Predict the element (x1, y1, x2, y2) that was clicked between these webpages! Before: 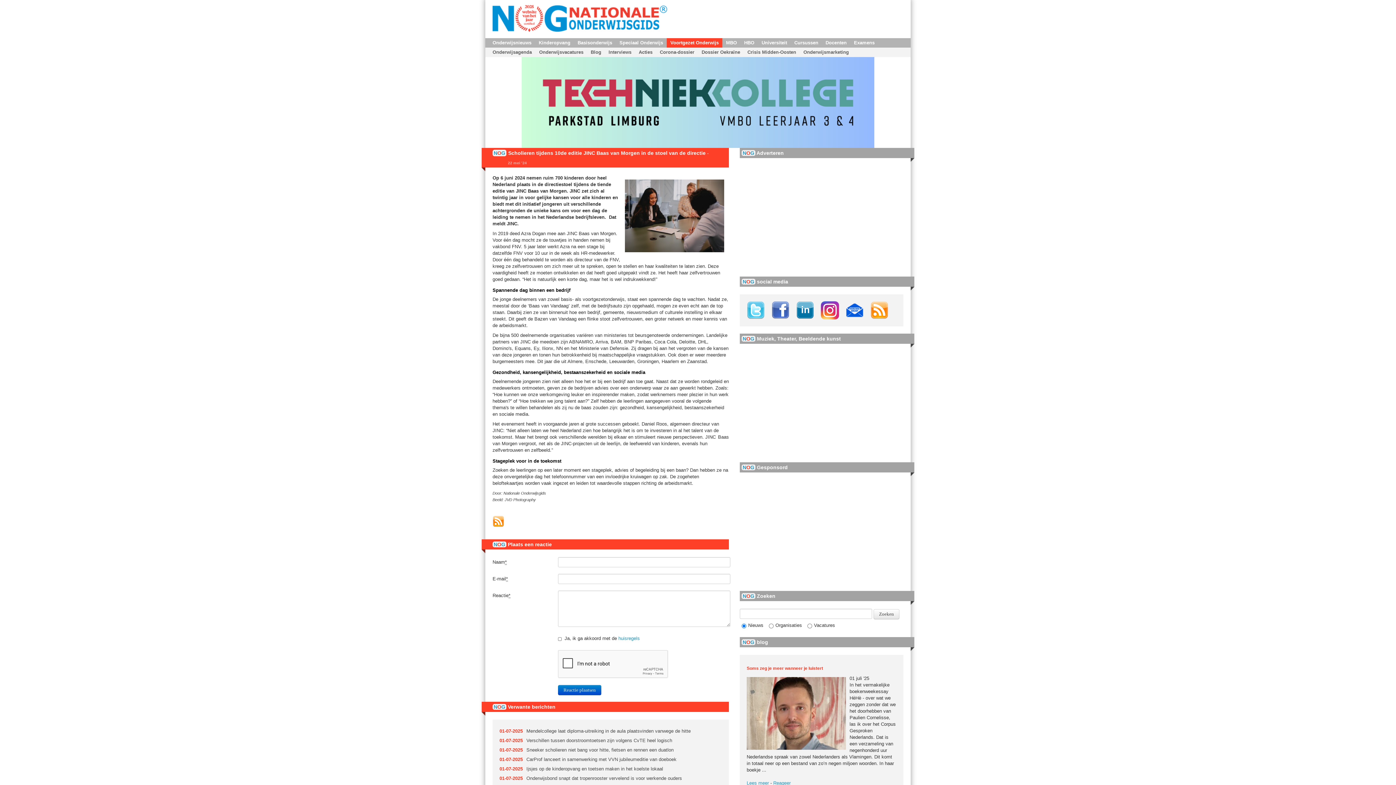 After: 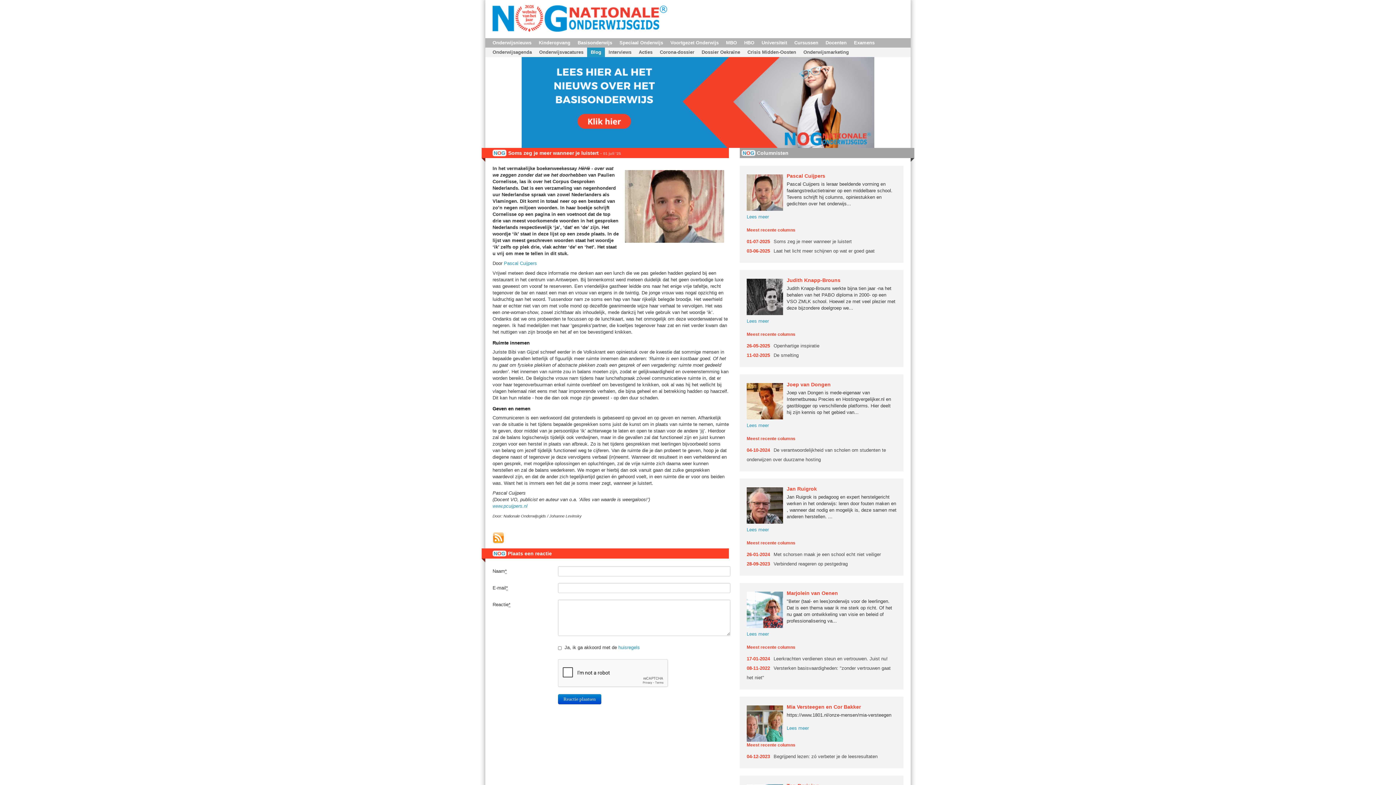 Action: label: Blog bbox: (590, 49, 601, 54)